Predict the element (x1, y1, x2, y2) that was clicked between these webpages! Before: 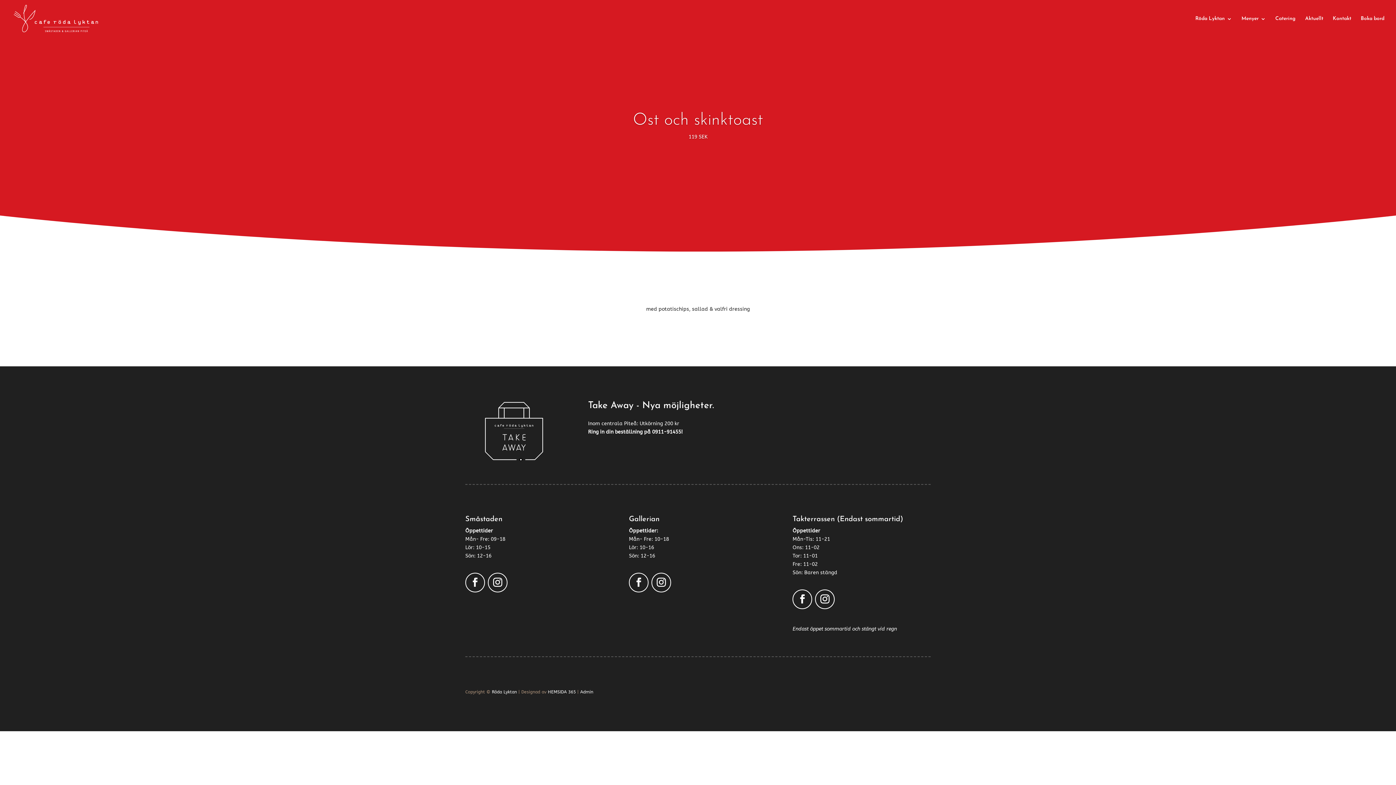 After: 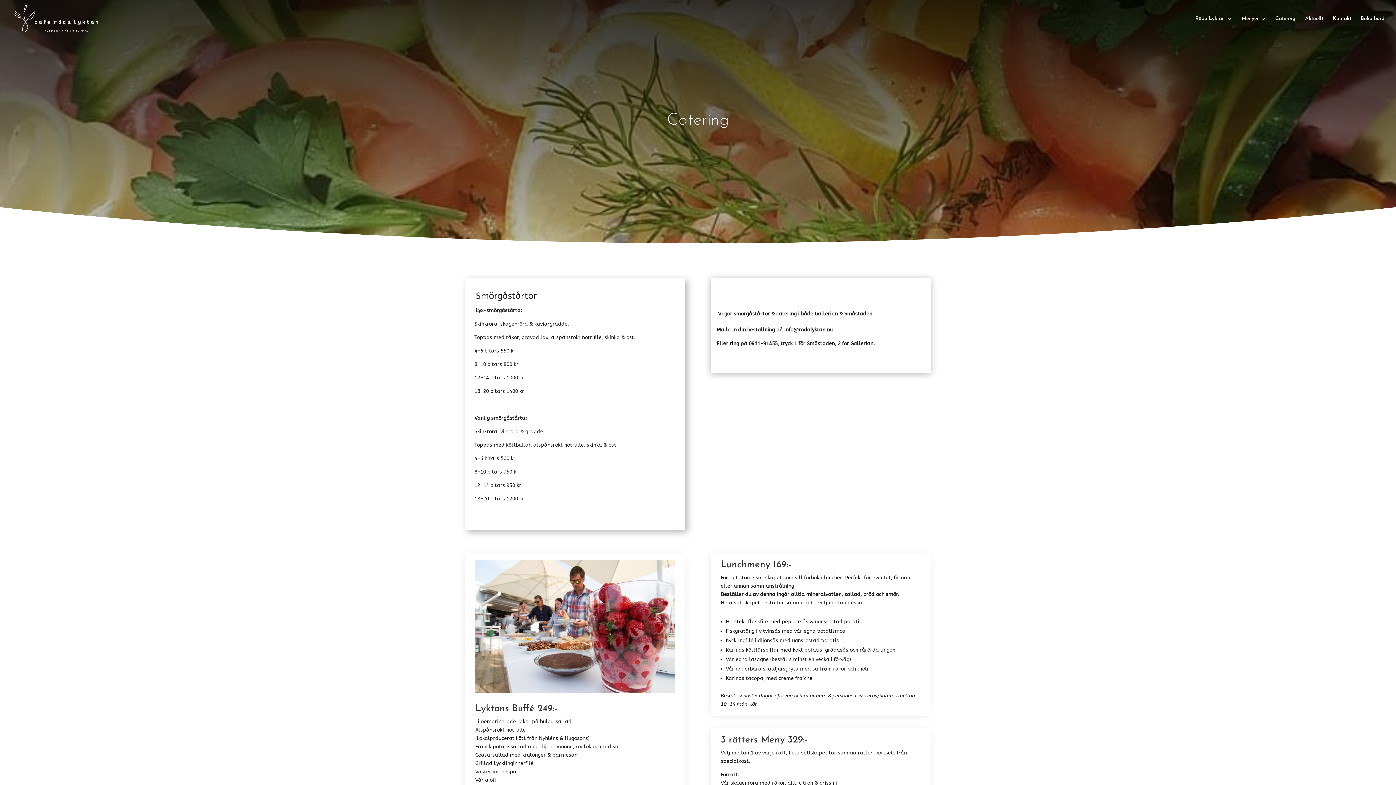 Action: label: Catering bbox: (1275, 16, 1296, 37)